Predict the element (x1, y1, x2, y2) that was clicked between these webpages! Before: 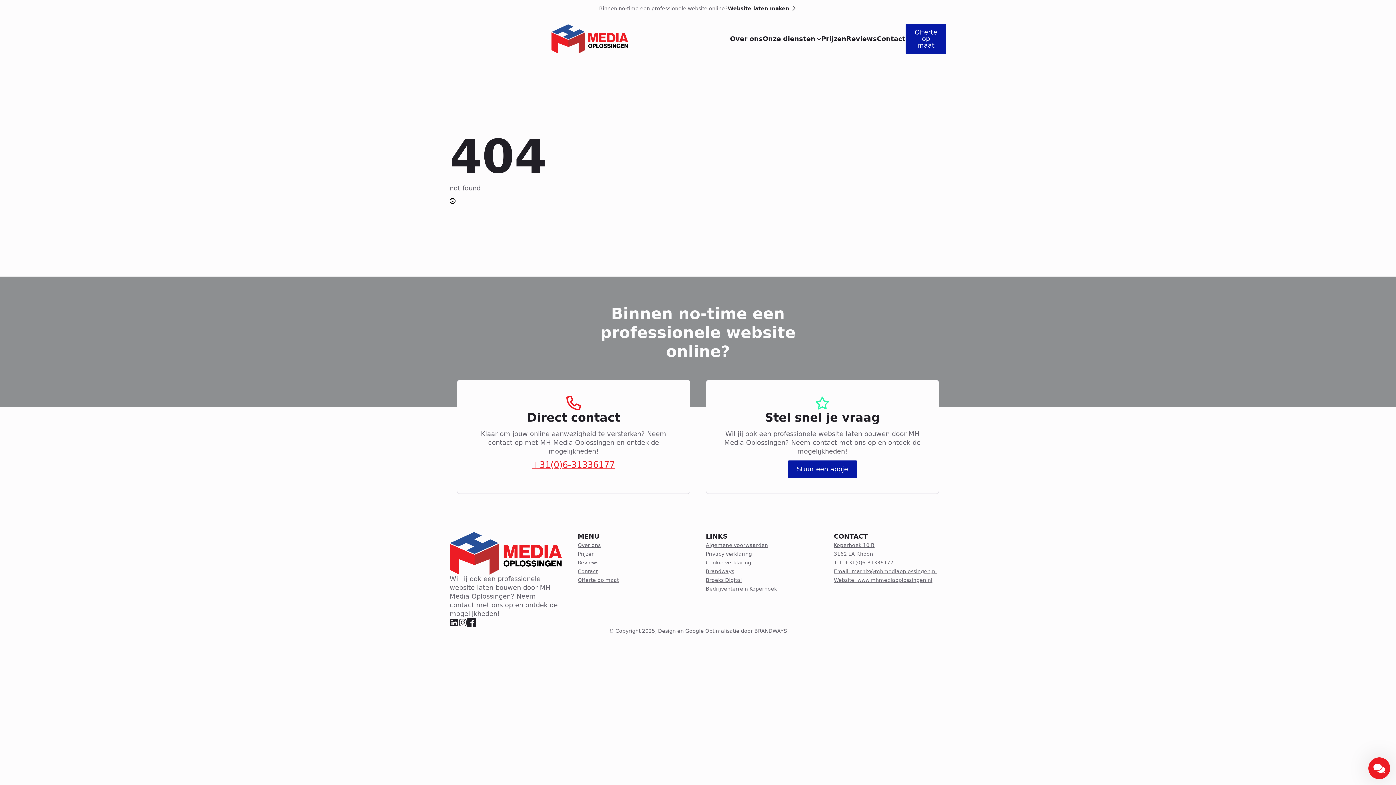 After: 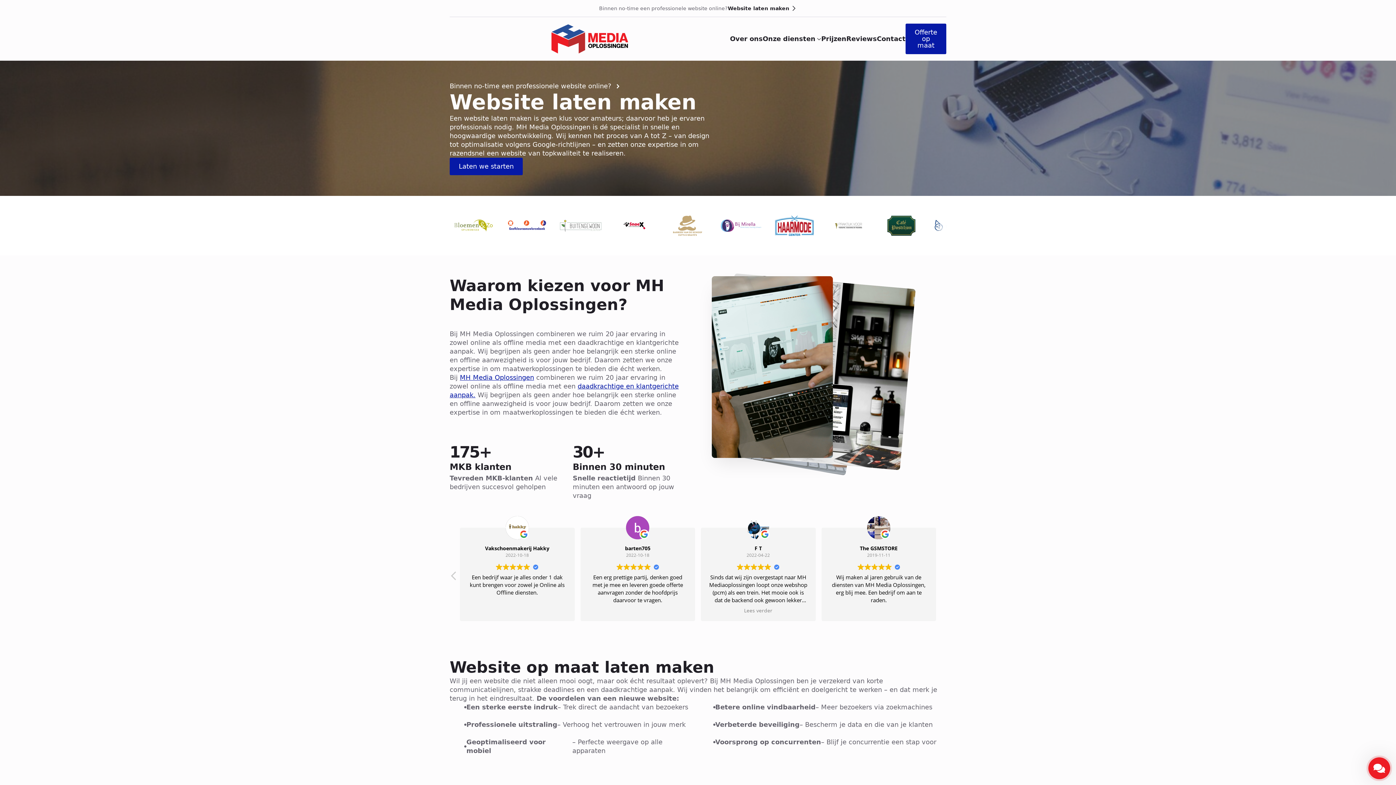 Action: bbox: (449, 24, 730, 53)